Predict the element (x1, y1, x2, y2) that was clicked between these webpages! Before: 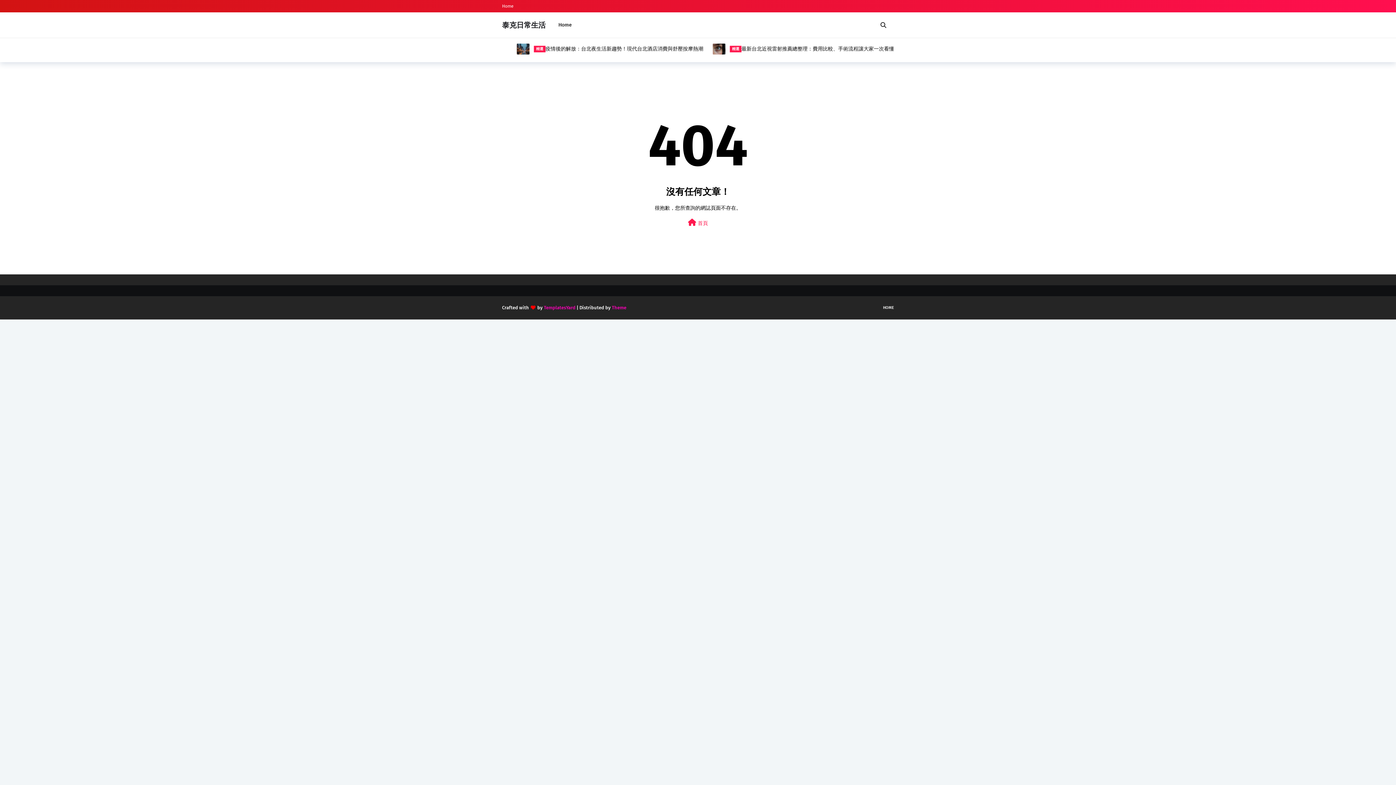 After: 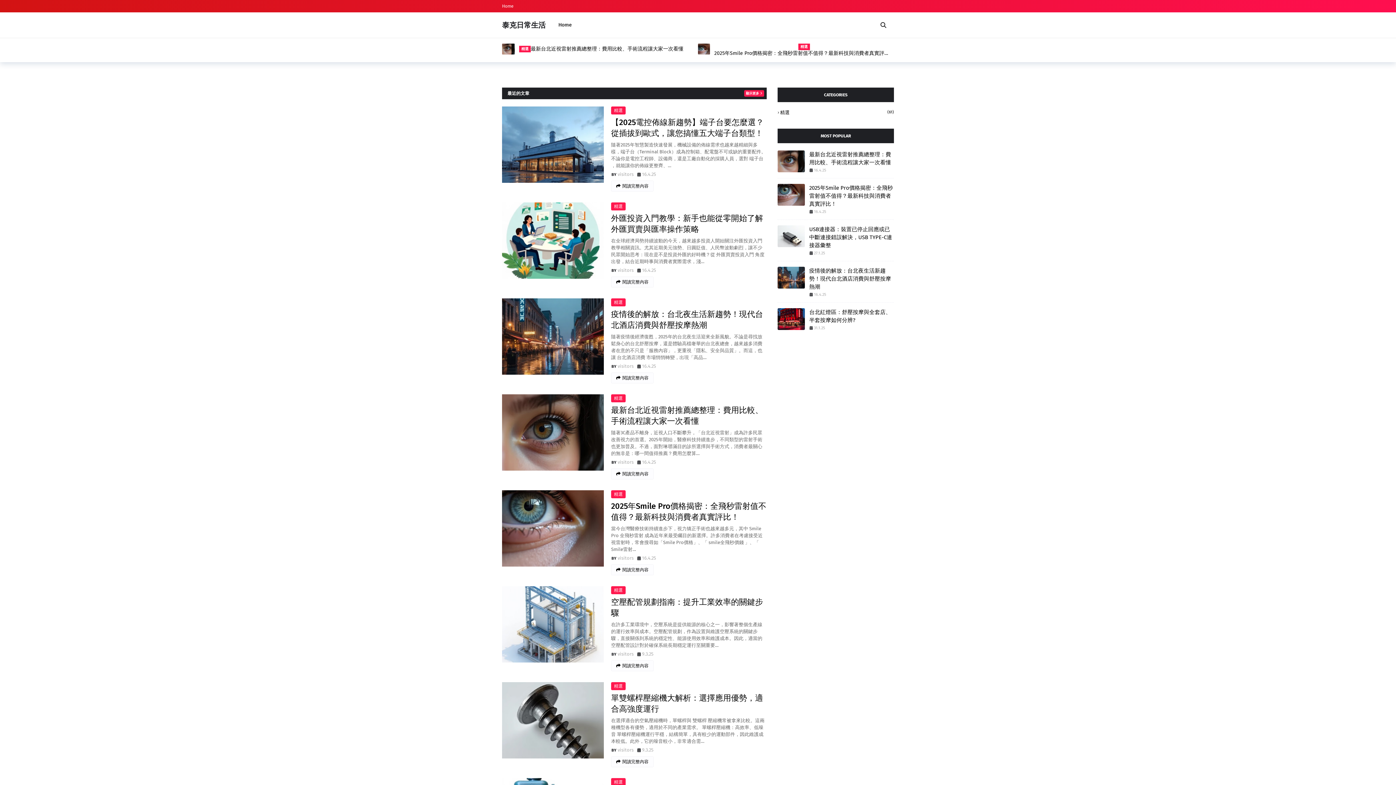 Action: bbox: (502, 20, 545, 29) label: 泰克日常生活